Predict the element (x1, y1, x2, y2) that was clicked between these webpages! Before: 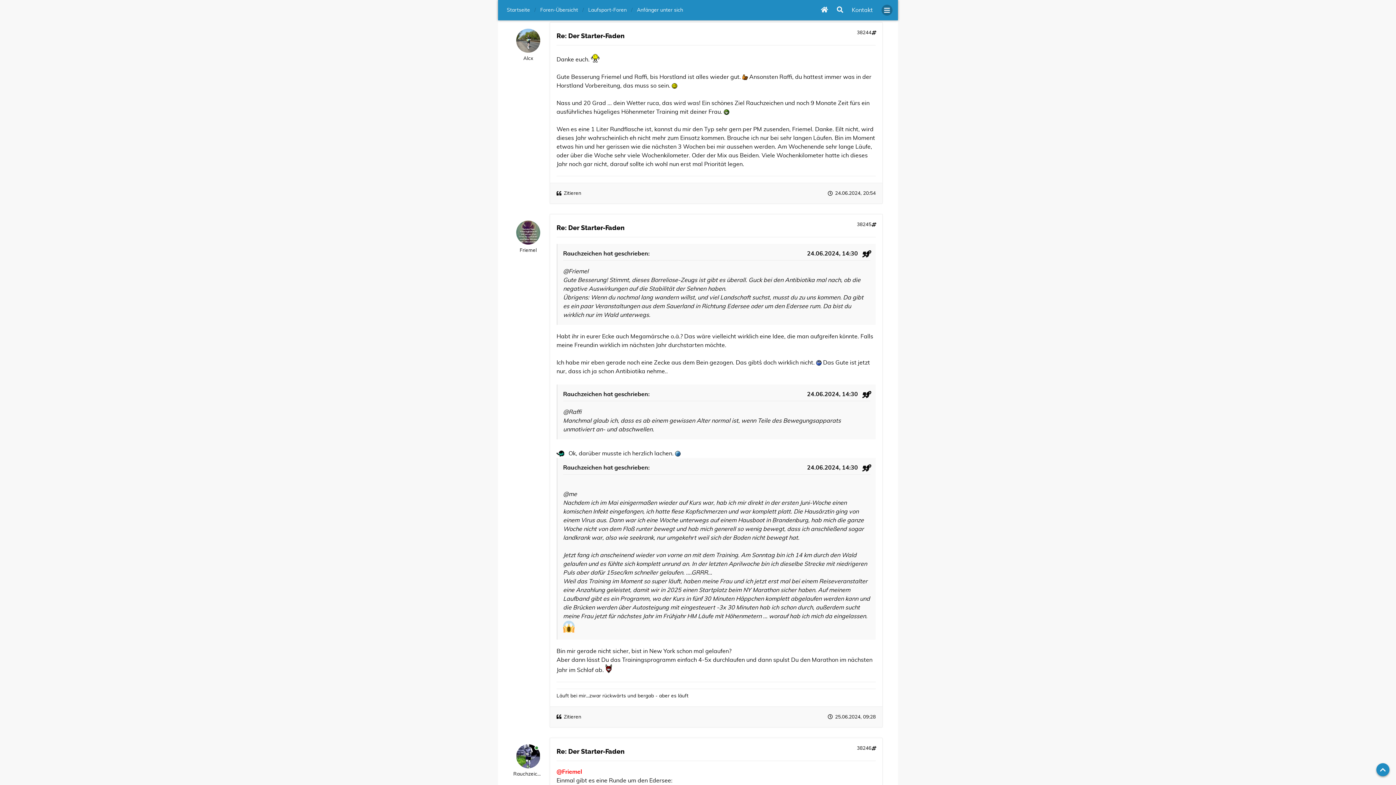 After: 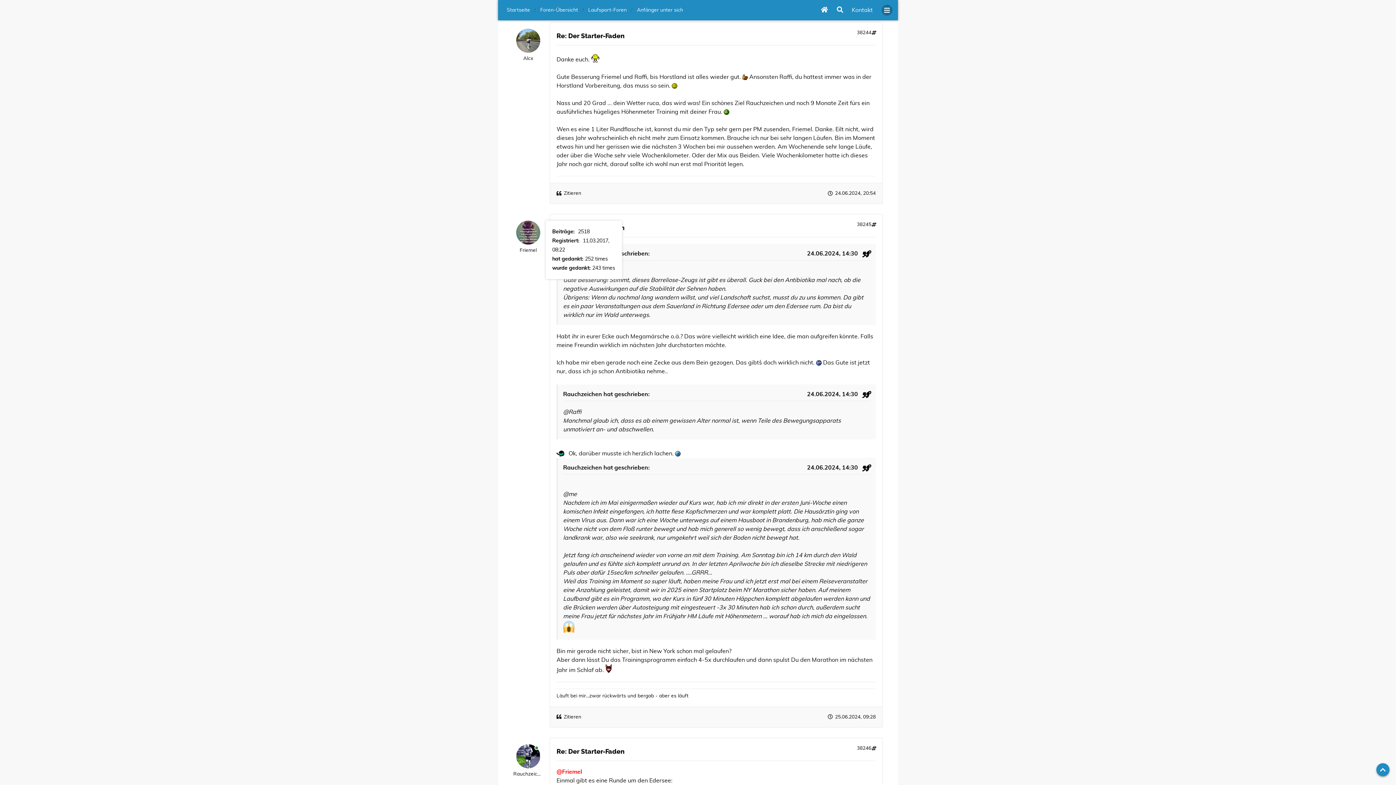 Action: bbox: (516, 220, 540, 244)